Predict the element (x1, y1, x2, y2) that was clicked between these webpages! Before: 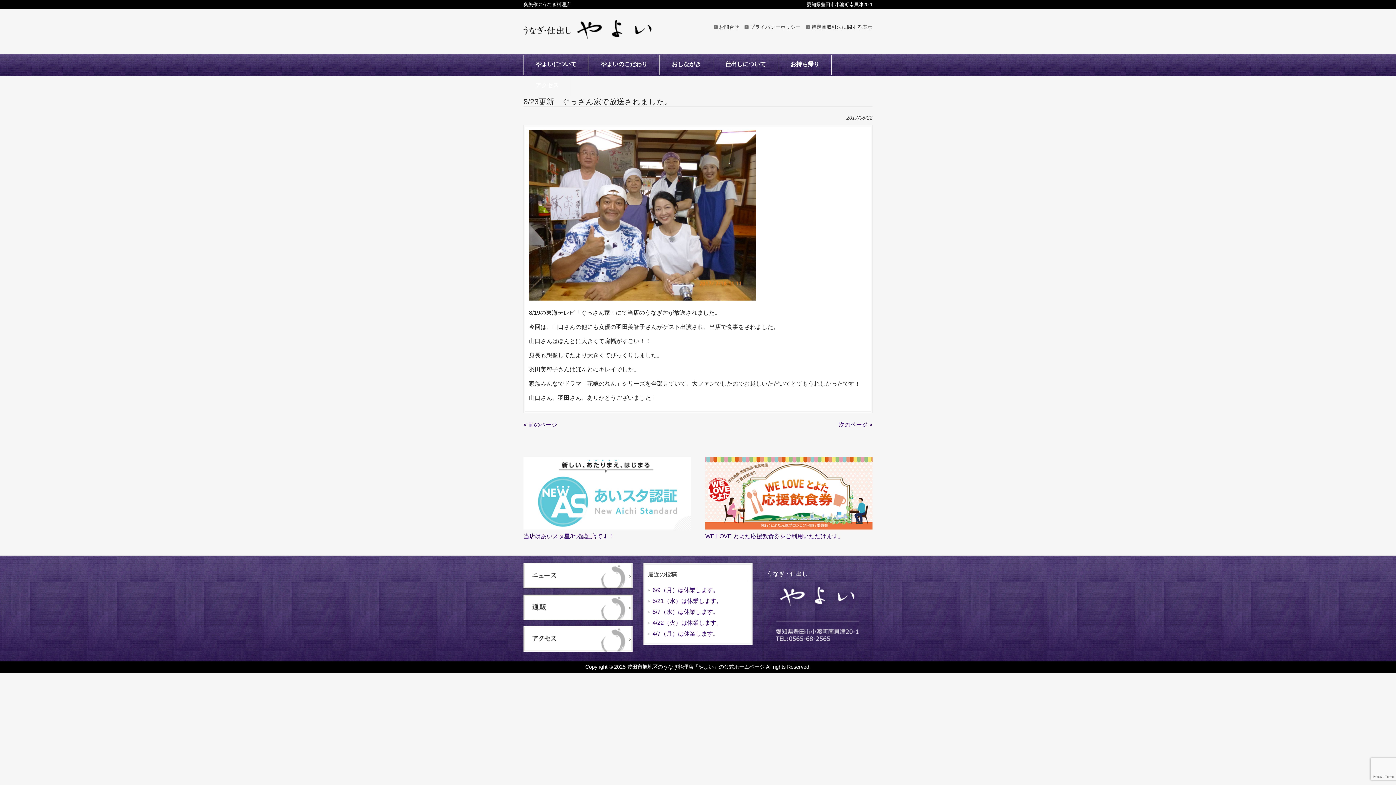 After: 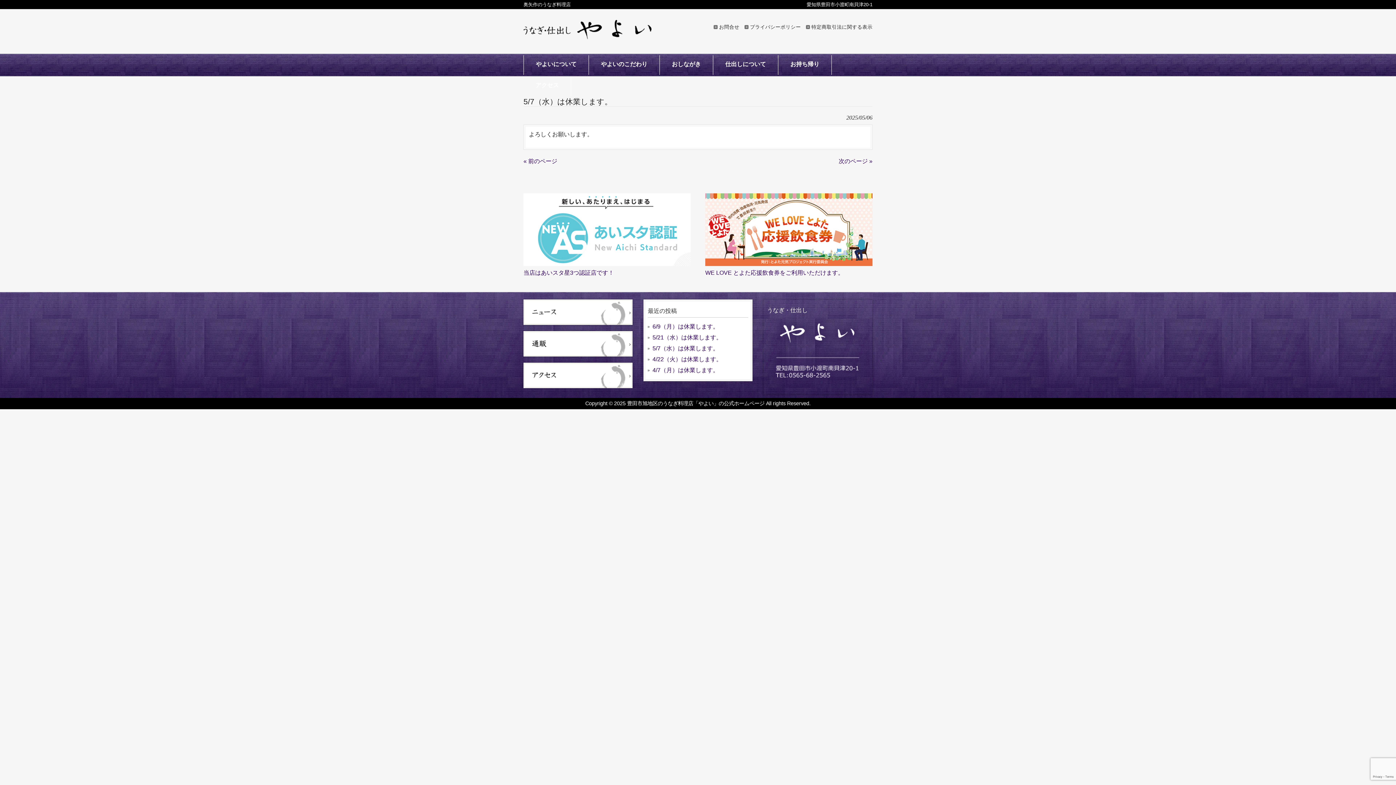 Action: bbox: (648, 606, 748, 617) label: 5/7（水）は休業します。